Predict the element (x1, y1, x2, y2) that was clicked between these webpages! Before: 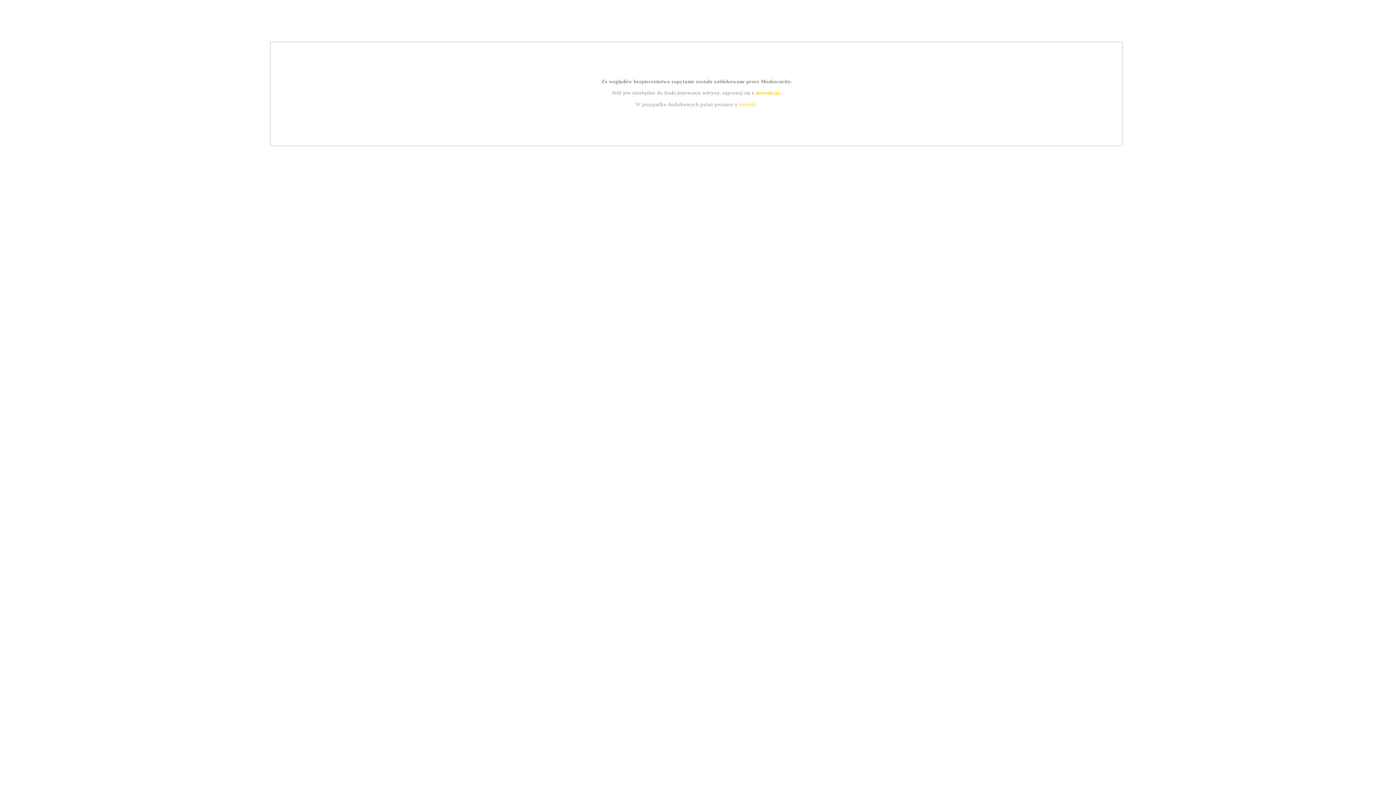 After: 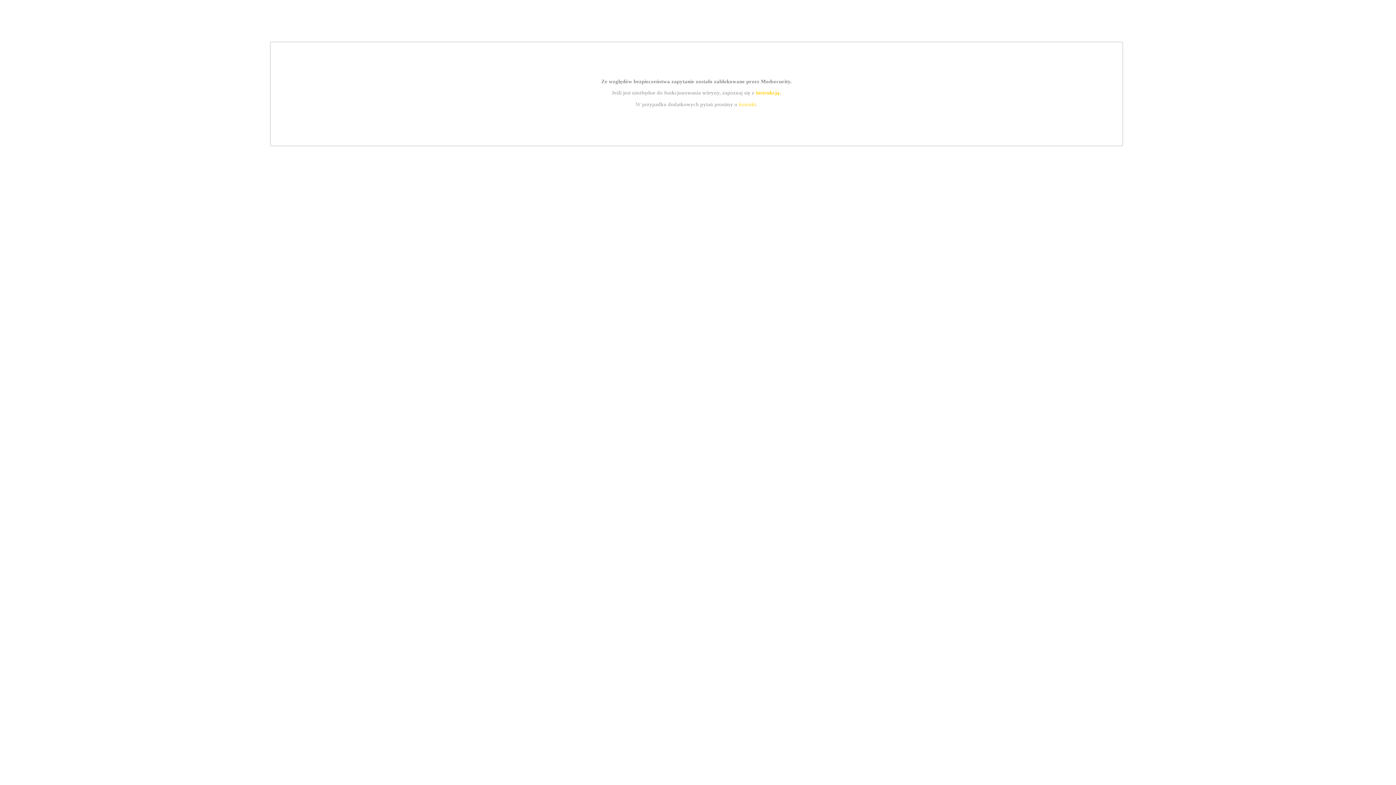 Action: label: instrukcją bbox: (755, 89, 779, 95)